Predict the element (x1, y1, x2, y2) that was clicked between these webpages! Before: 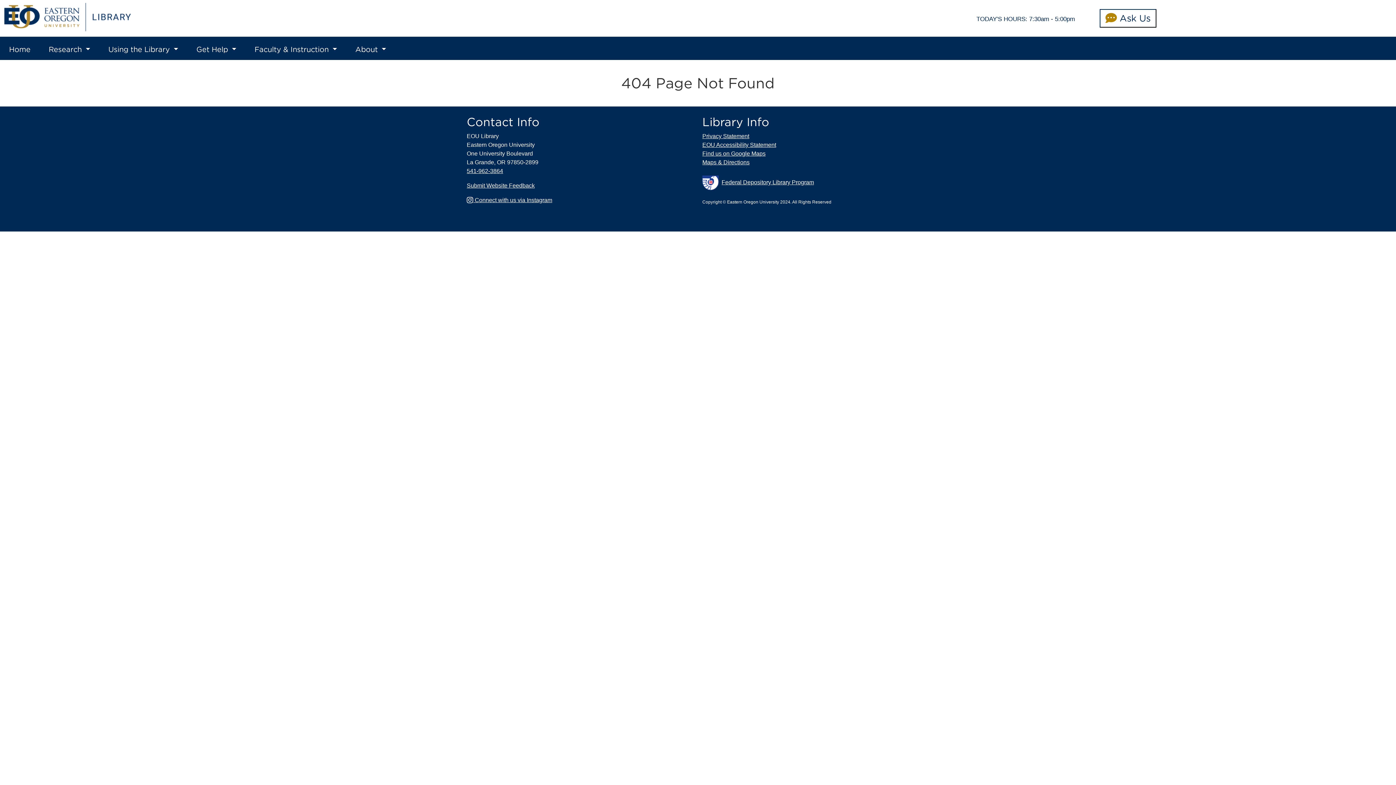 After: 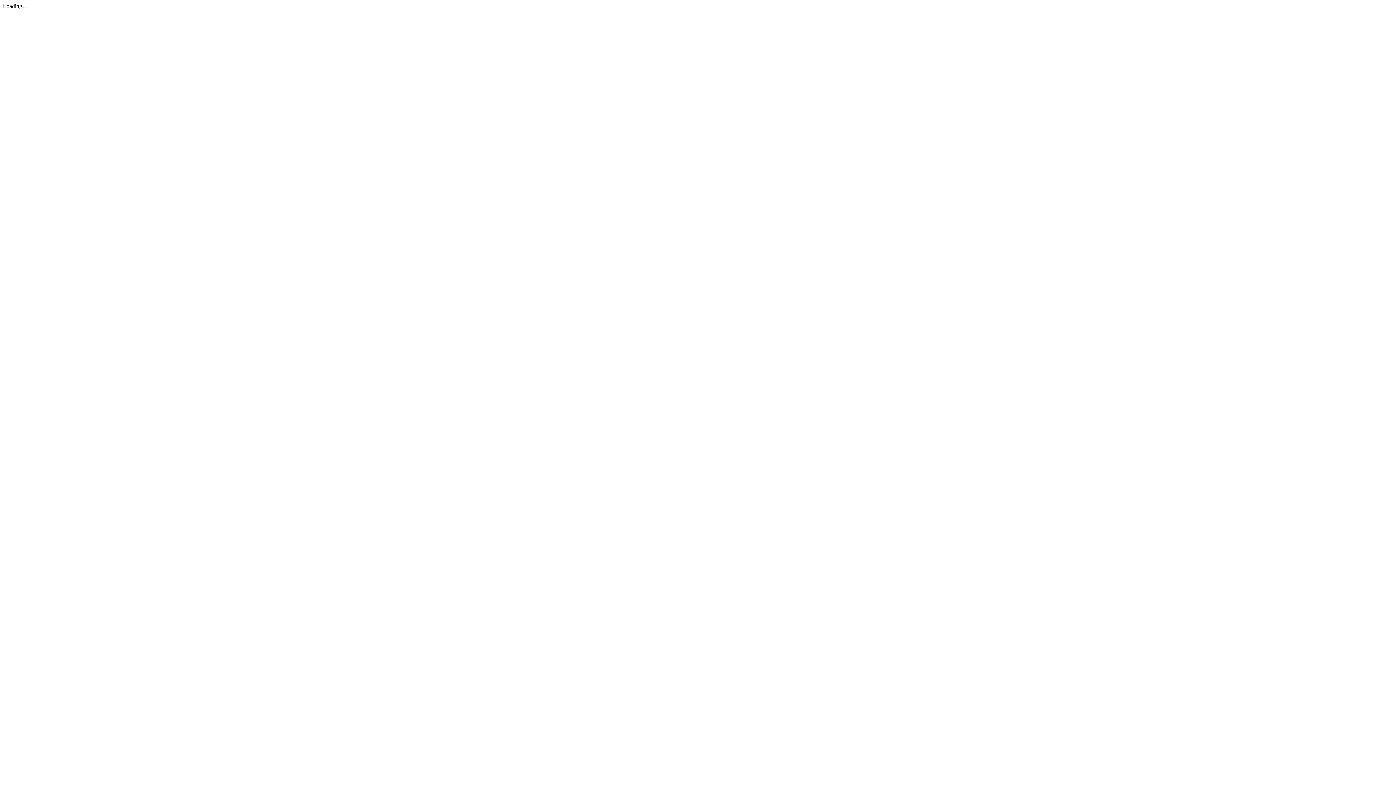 Action: bbox: (702, 132, 929, 140) label: Privacy Statement